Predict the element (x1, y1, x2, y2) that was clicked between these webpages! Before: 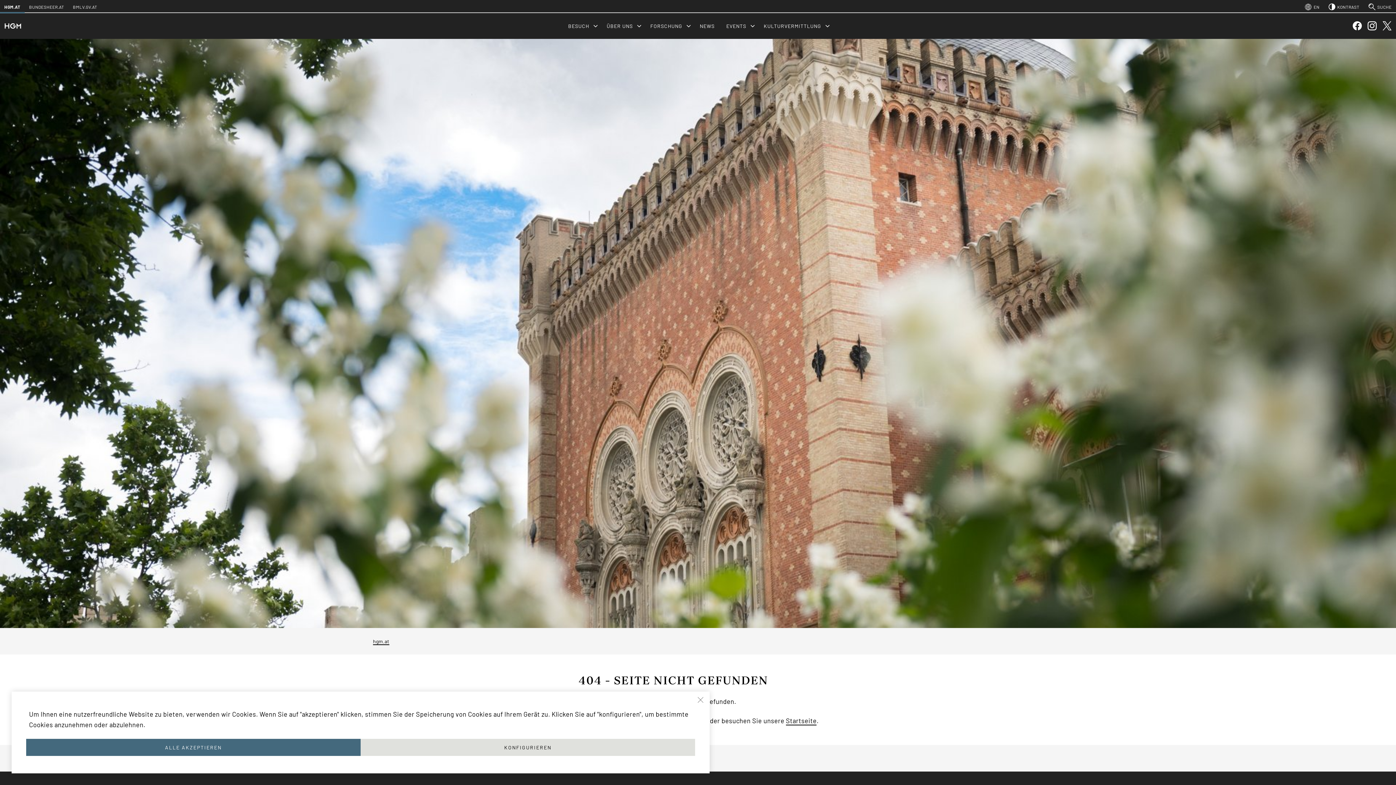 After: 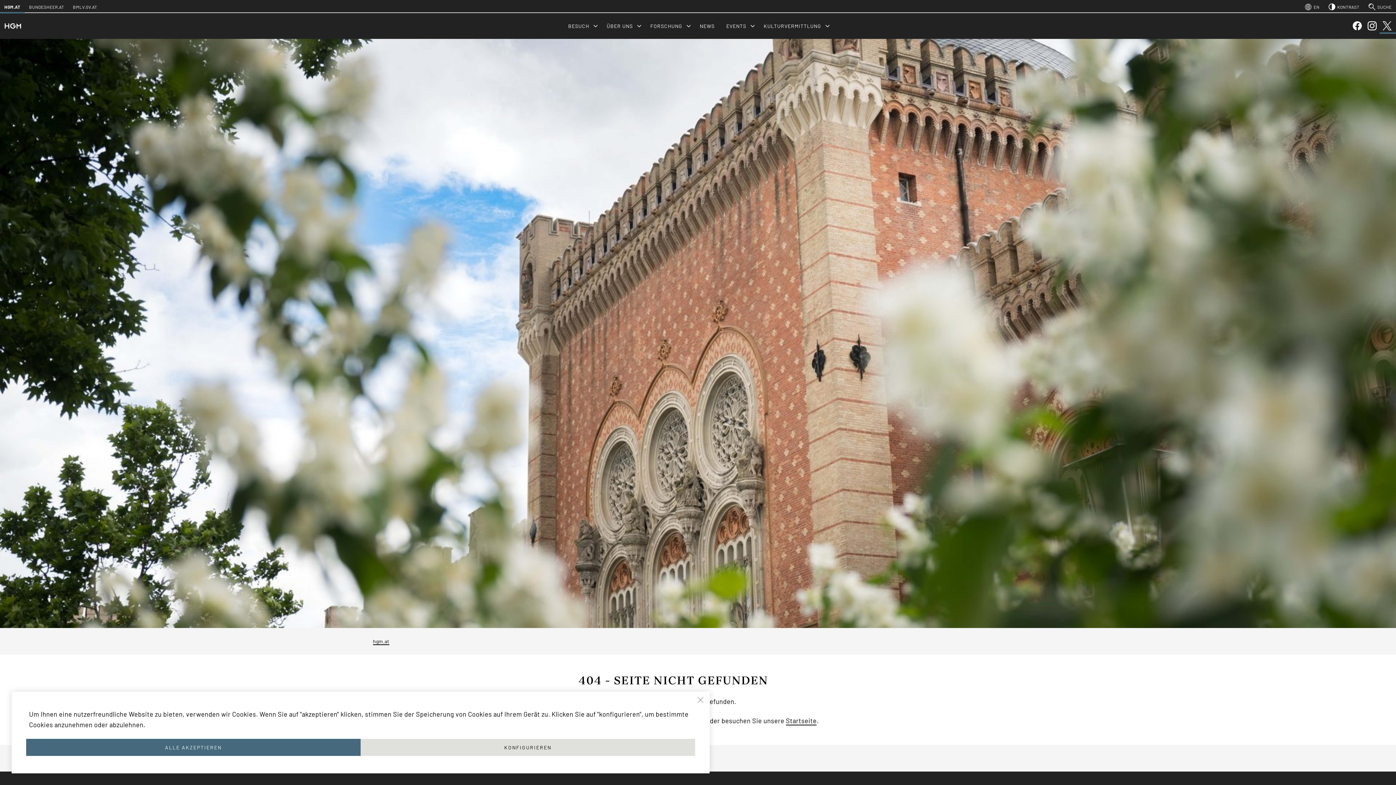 Action: bbox: (1380, 18, 1396, 33) label: Twitter